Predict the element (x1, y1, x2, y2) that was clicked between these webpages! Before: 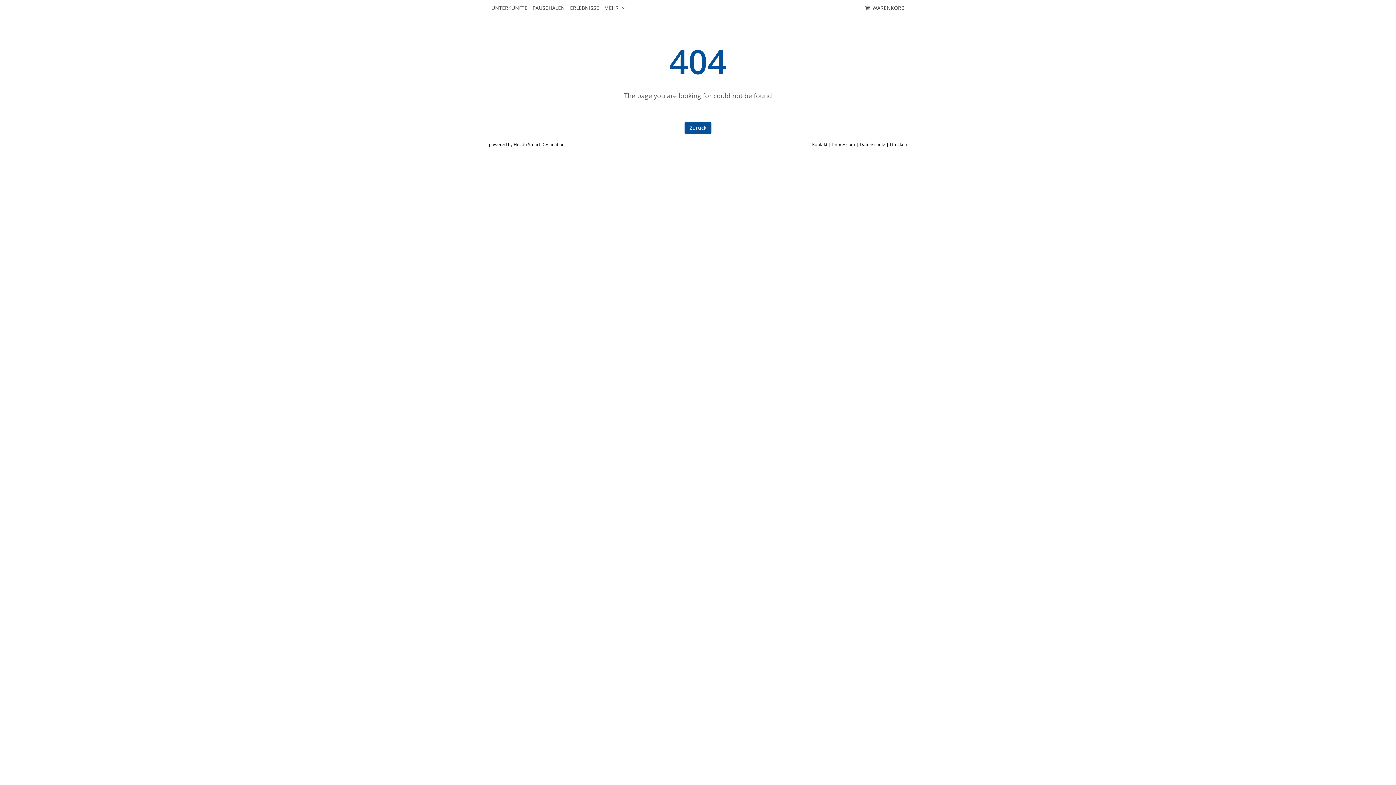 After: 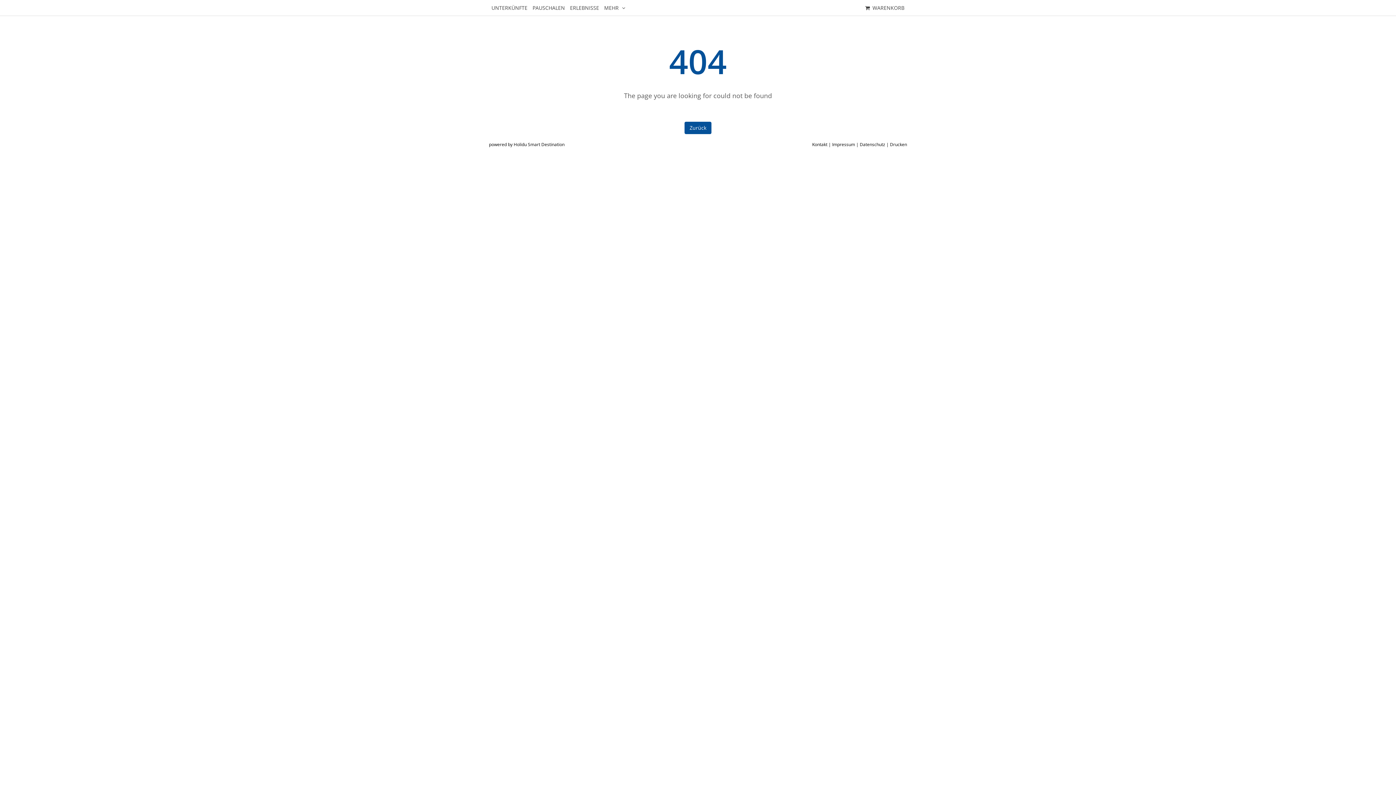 Action: label: Impressum bbox: (832, 141, 855, 147)